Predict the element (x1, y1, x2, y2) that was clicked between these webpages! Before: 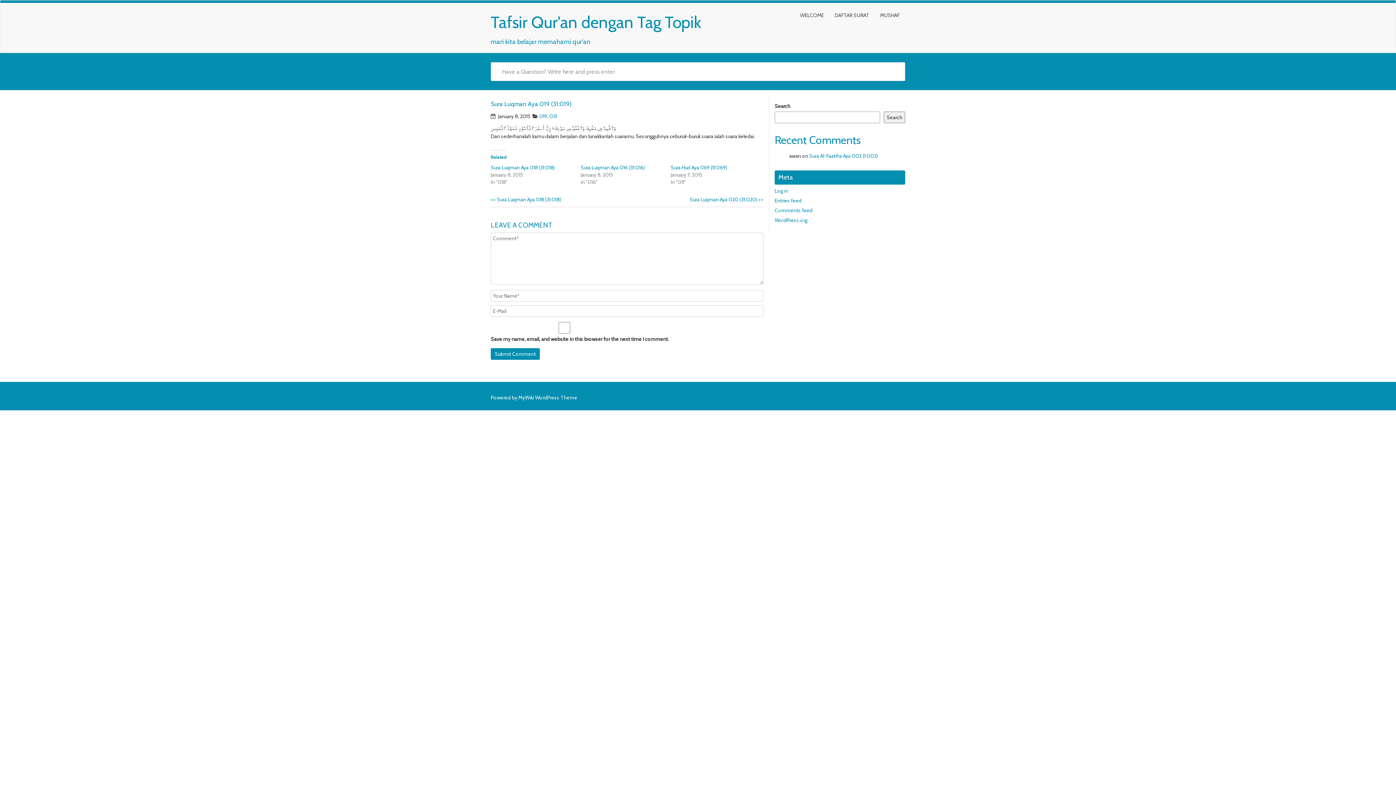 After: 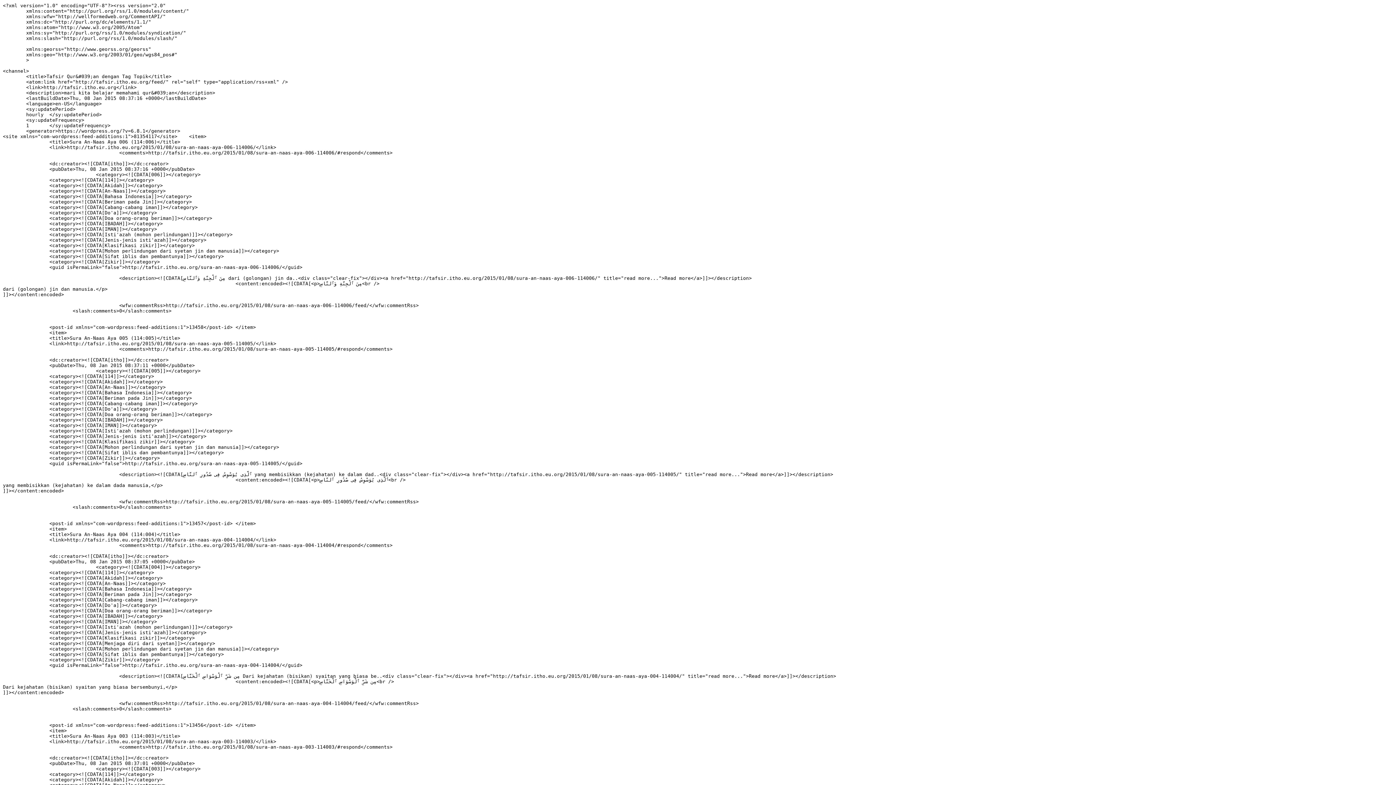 Action: label: Entries feed bbox: (774, 197, 801, 204)